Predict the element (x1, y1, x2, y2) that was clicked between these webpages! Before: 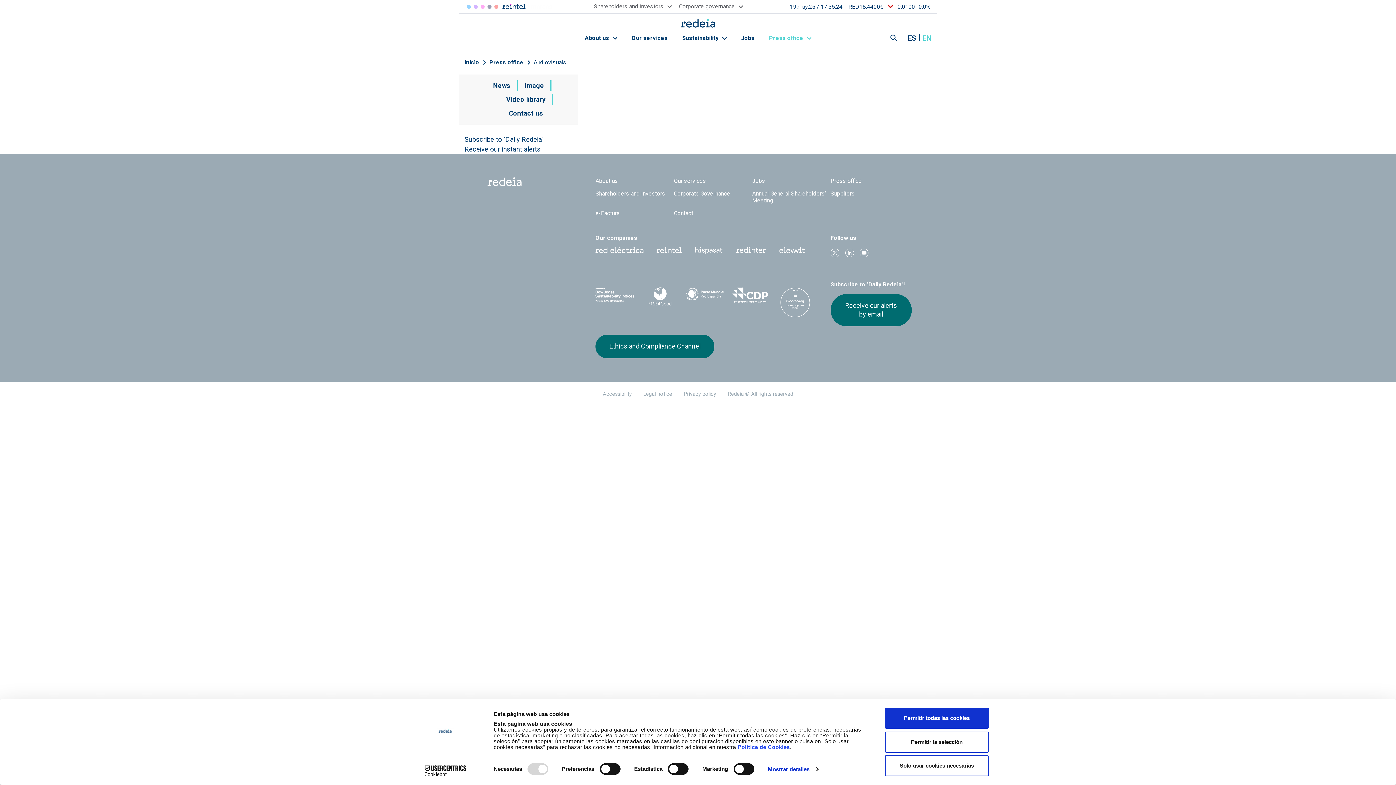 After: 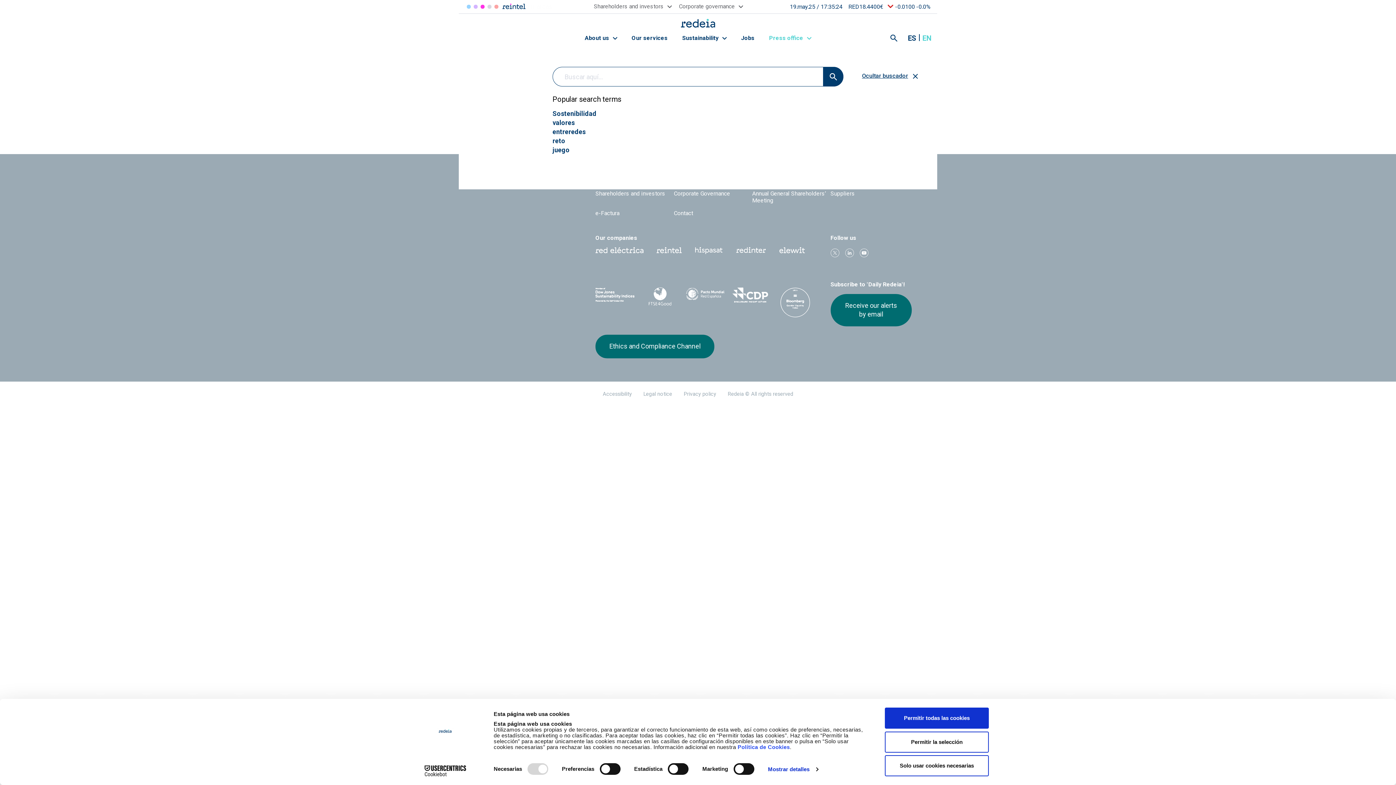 Action: label: Mostrar buscador bbox: (889, 33, 898, 42)